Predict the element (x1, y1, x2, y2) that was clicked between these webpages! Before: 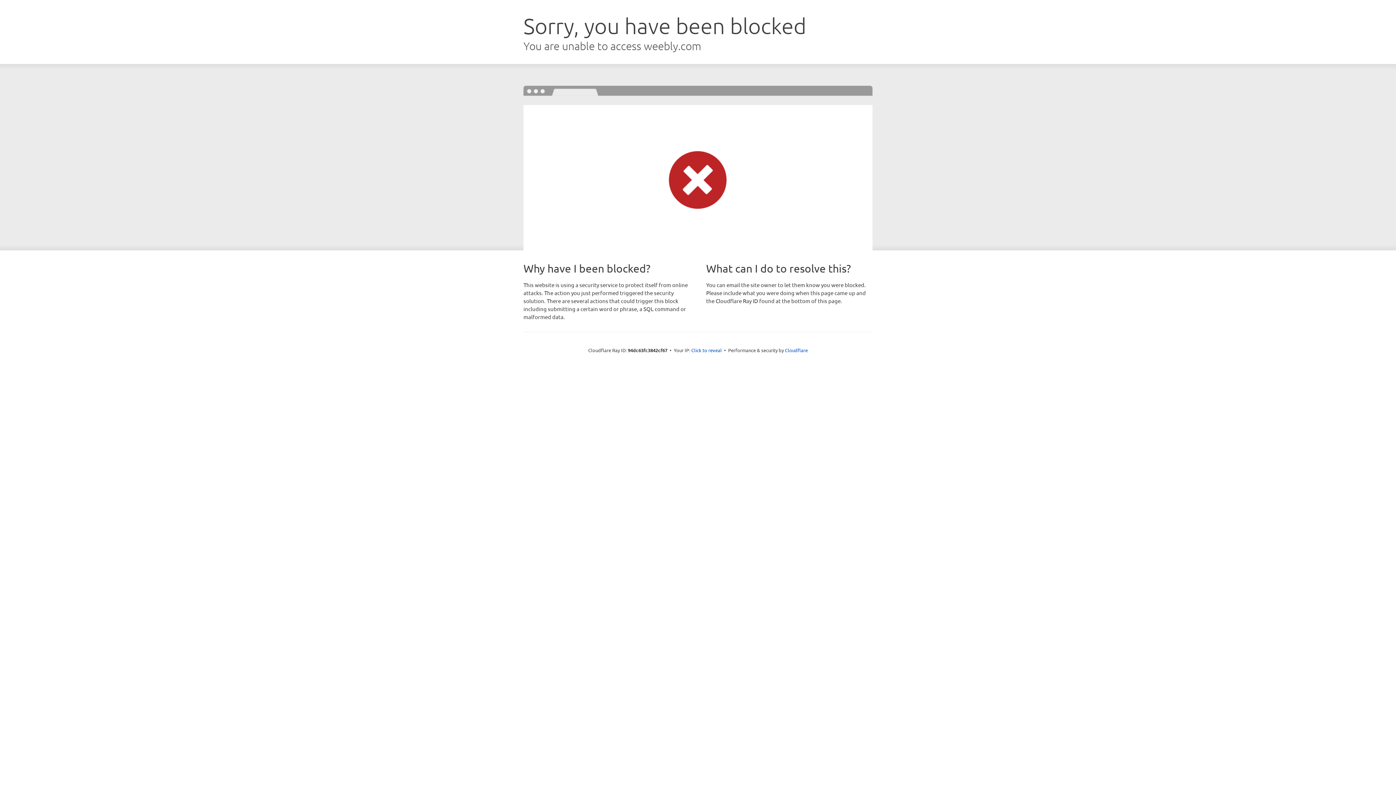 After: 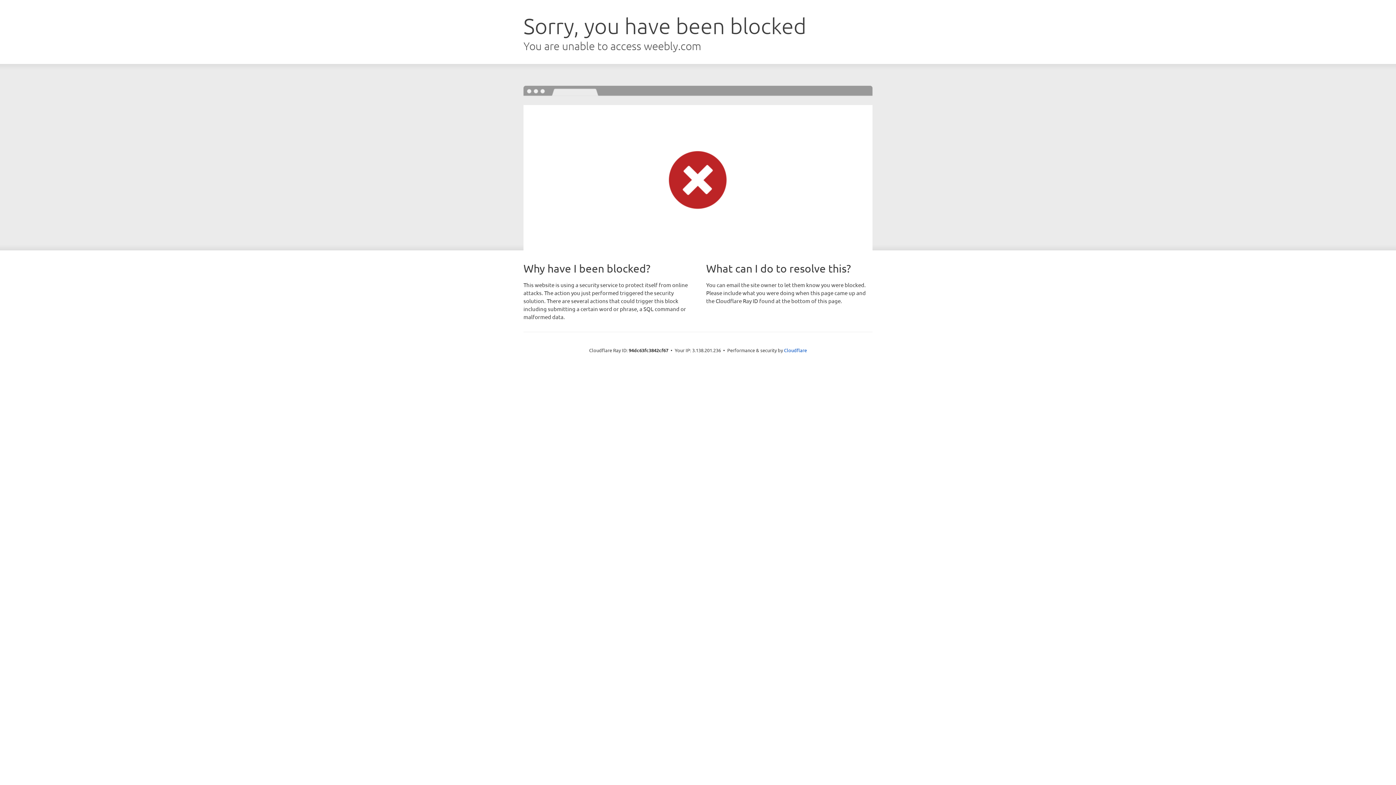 Action: label: Click to reveal bbox: (691, 346, 722, 353)